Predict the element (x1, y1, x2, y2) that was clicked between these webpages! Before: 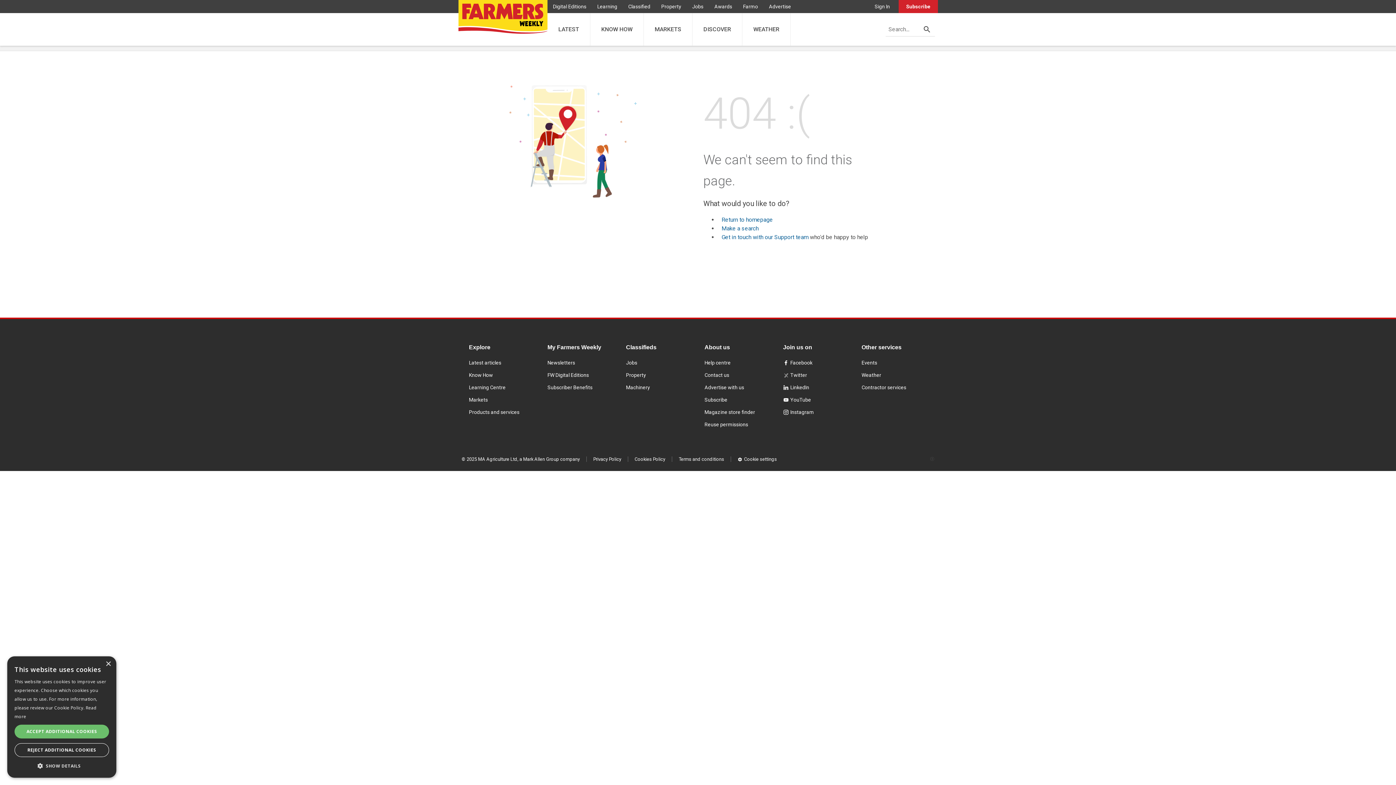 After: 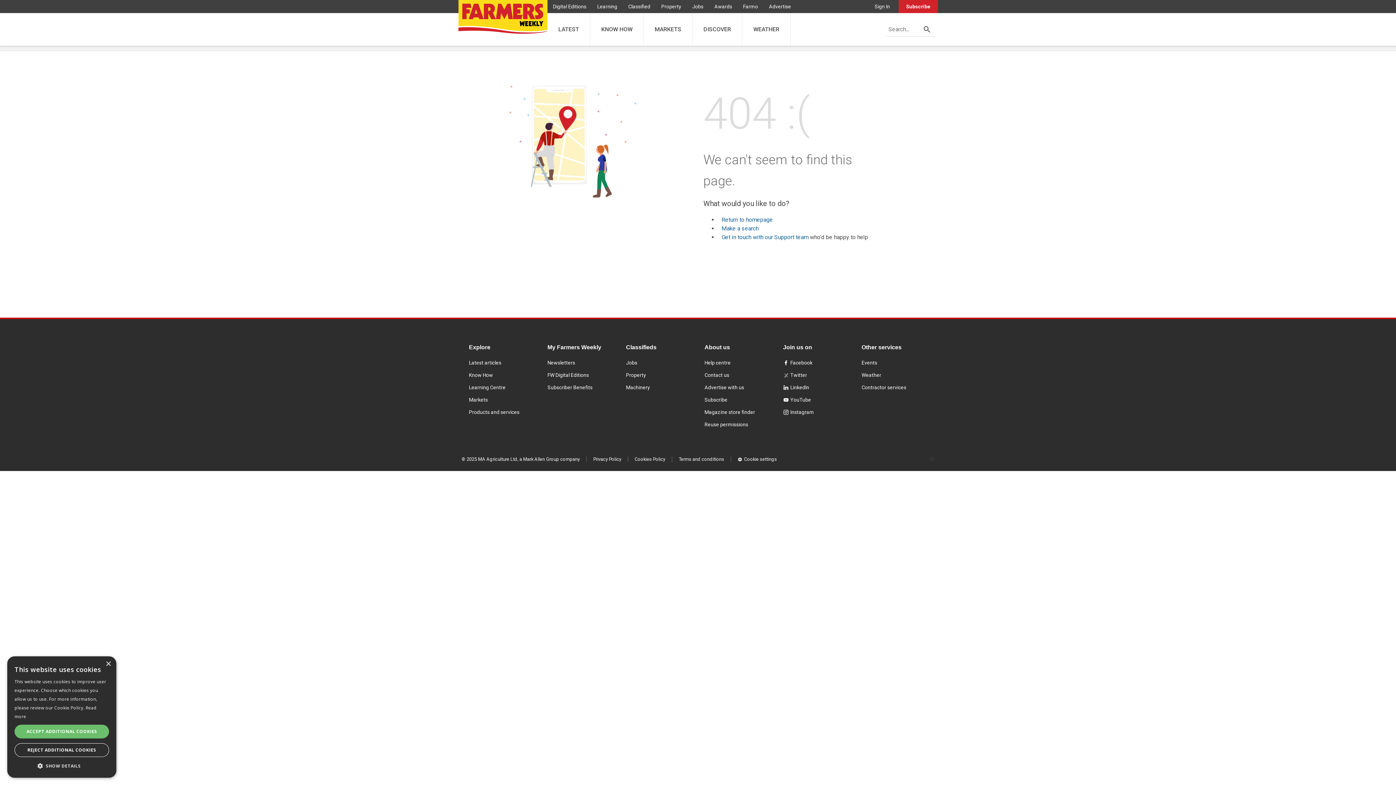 Action: label: Cookie settings bbox: (737, 456, 777, 462)